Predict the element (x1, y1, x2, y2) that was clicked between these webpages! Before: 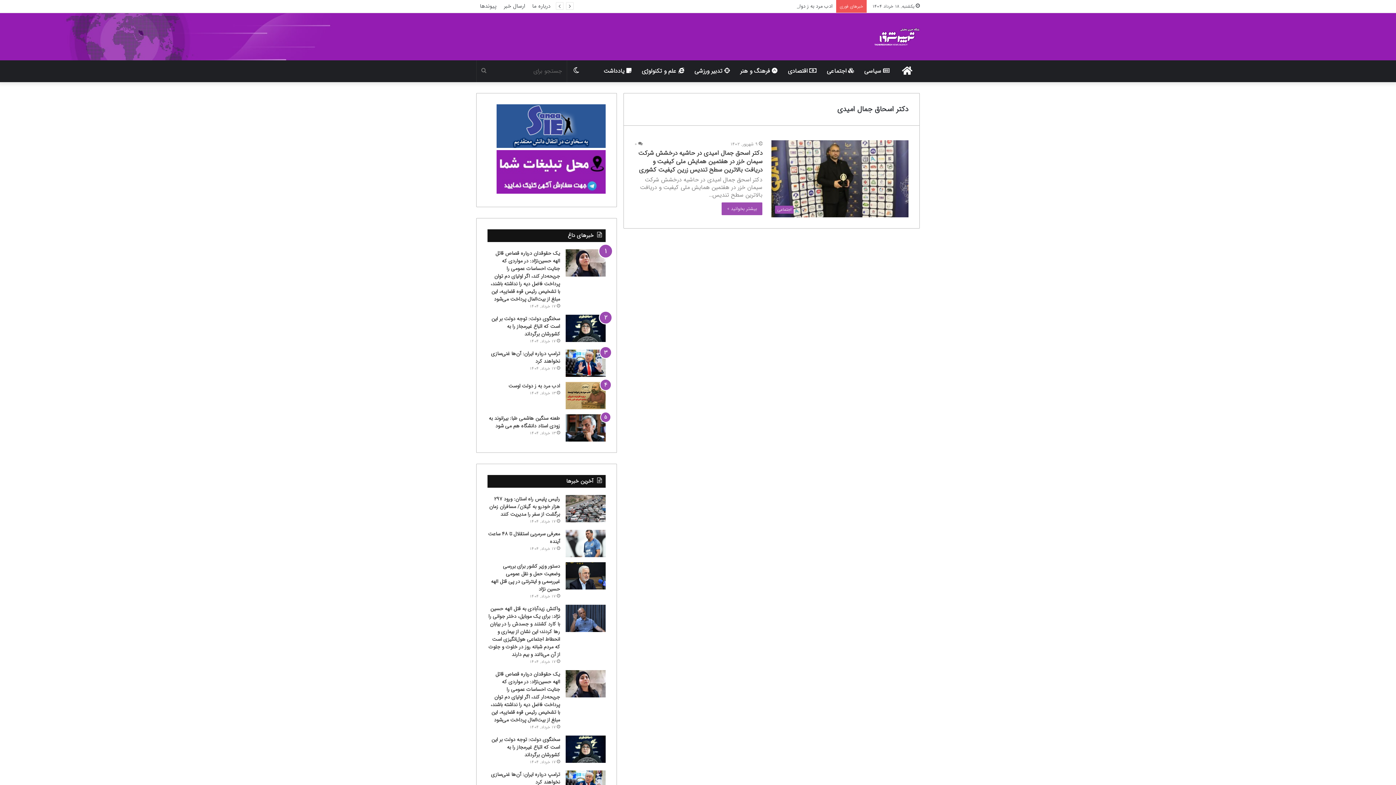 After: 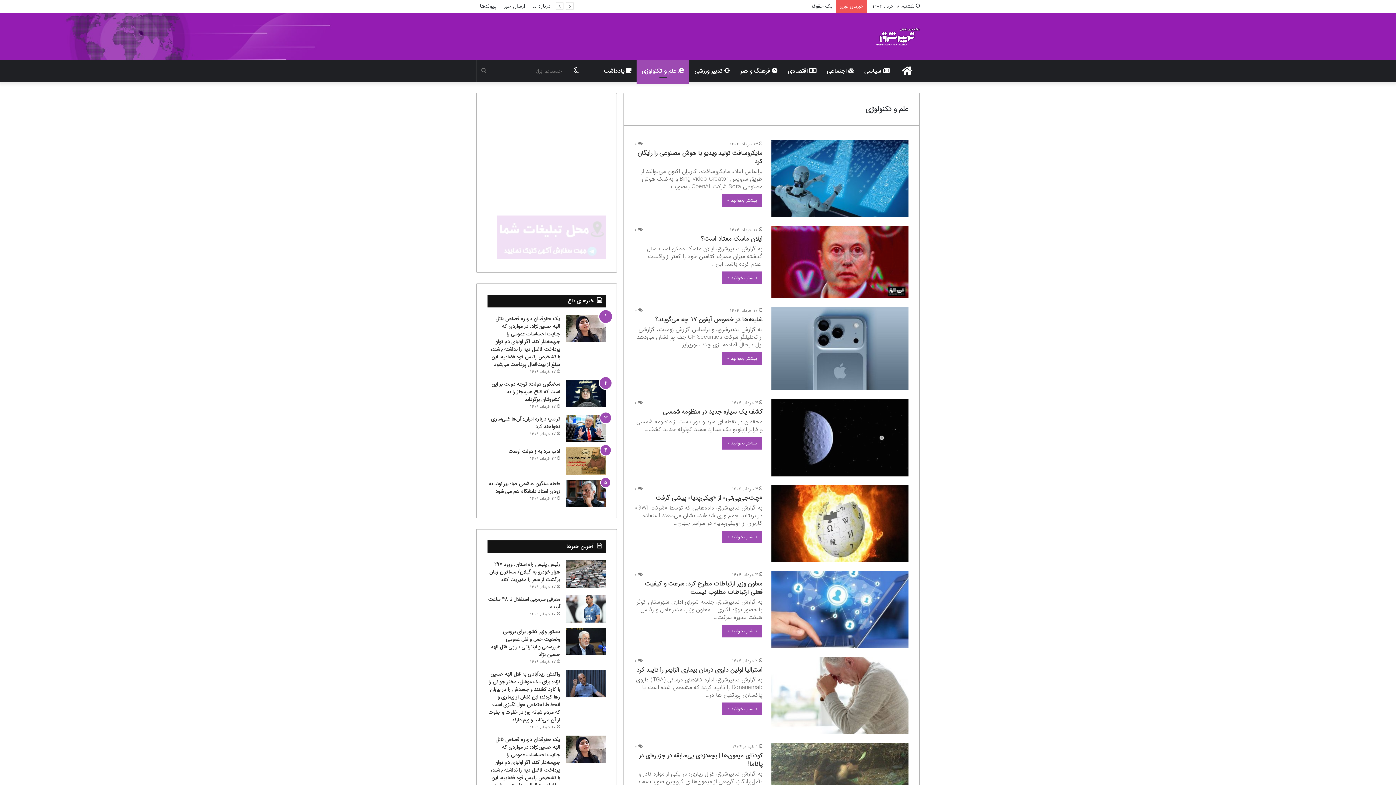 Action: label:  علم و تکنولوژی bbox: (636, 60, 689, 82)